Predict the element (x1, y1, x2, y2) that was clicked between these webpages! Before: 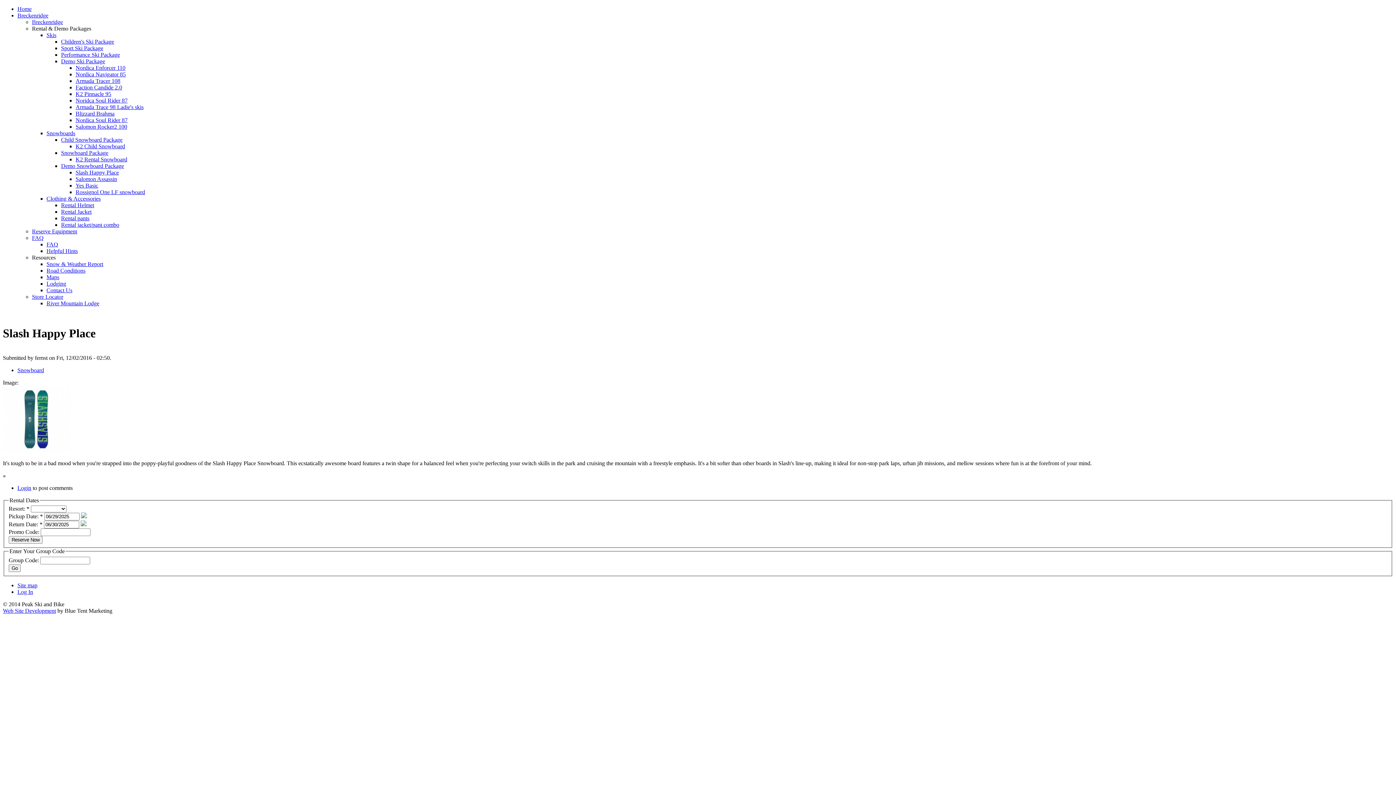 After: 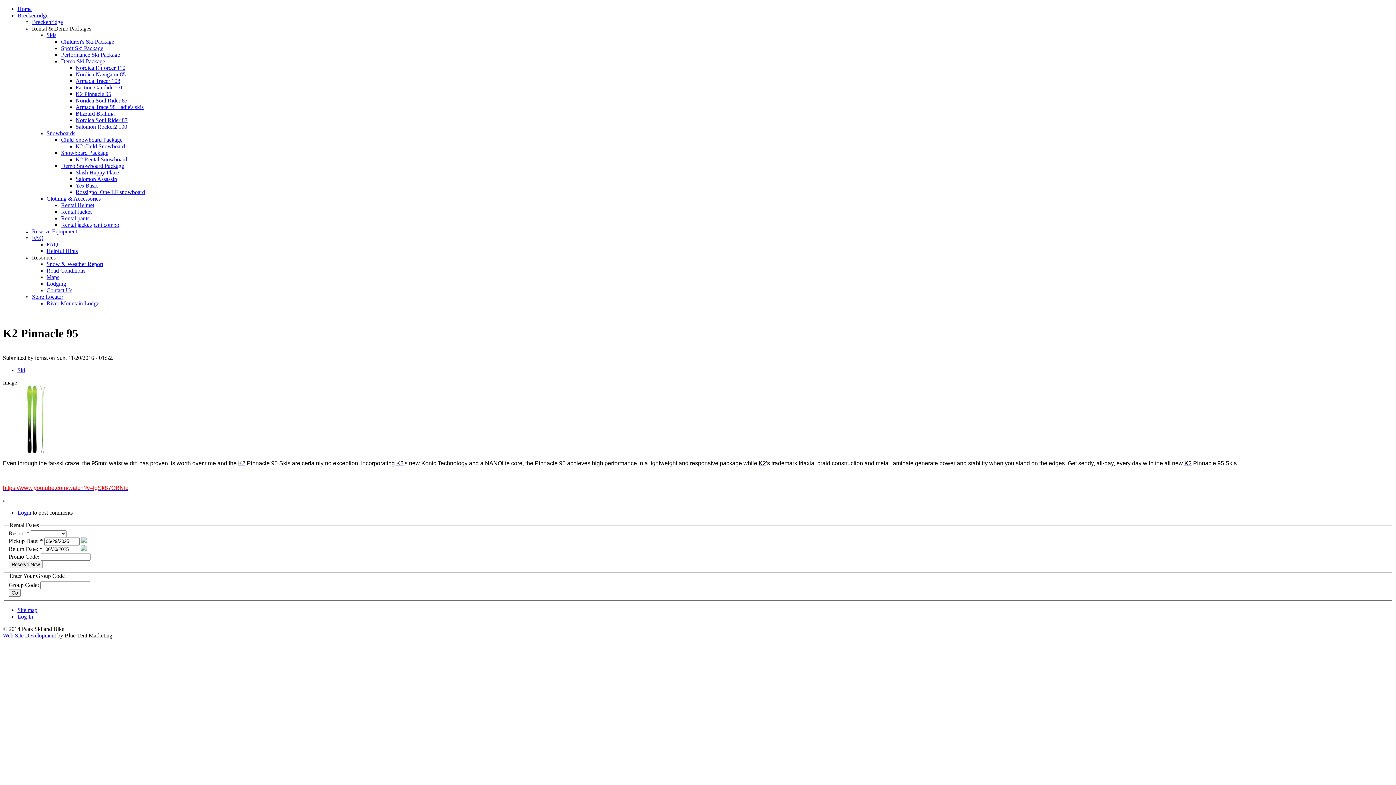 Action: label: K2 Pinnacle 95 bbox: (75, 90, 111, 97)